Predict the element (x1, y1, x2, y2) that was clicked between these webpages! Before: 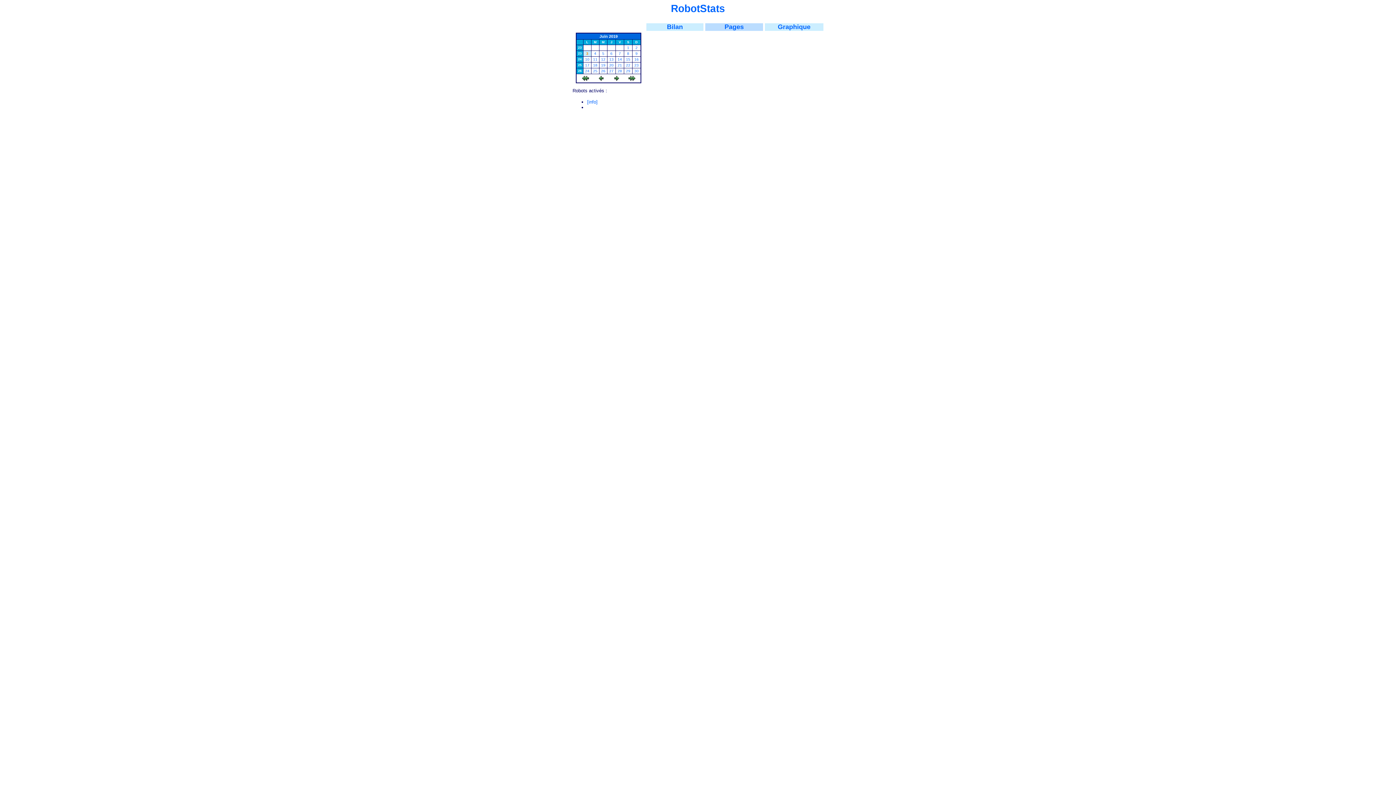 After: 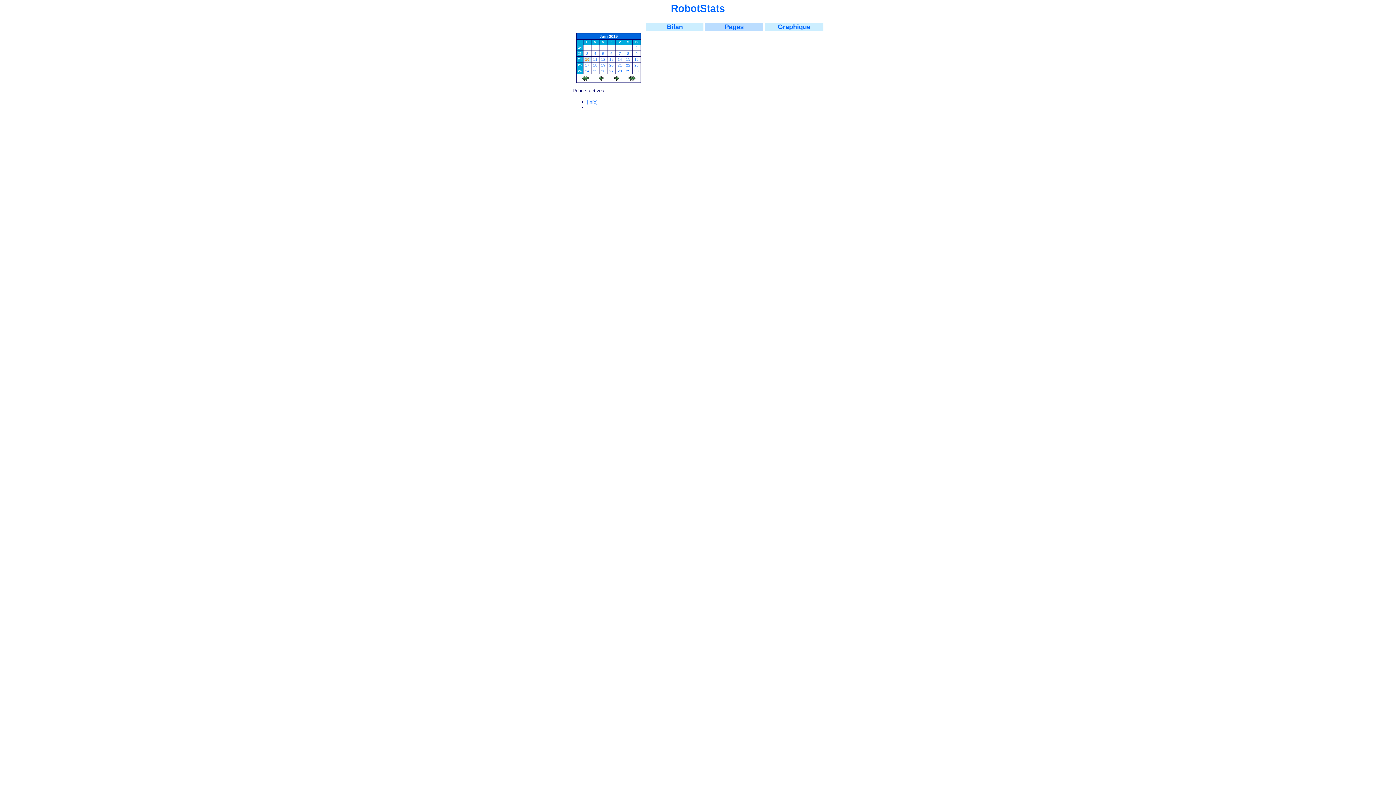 Action: bbox: (578, 57, 581, 61) label: 24